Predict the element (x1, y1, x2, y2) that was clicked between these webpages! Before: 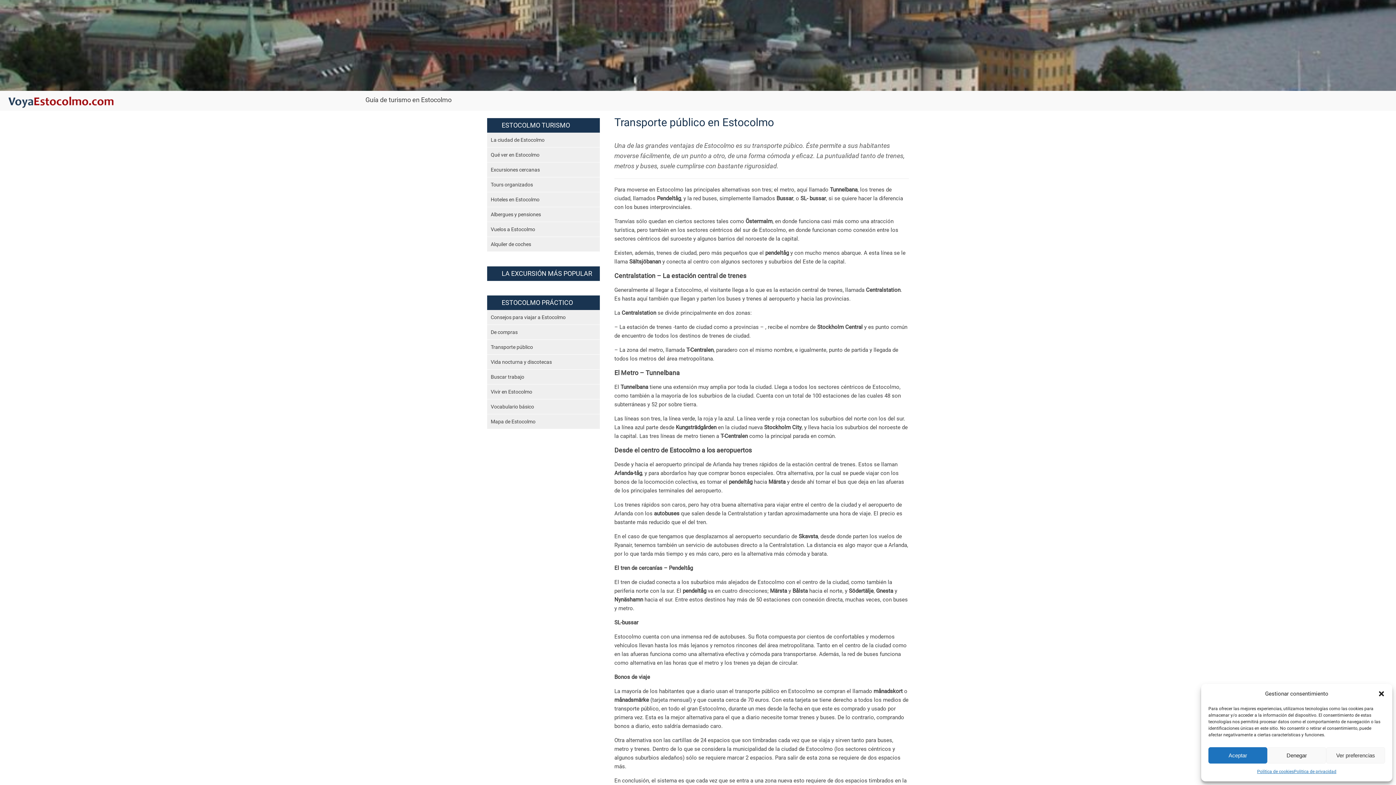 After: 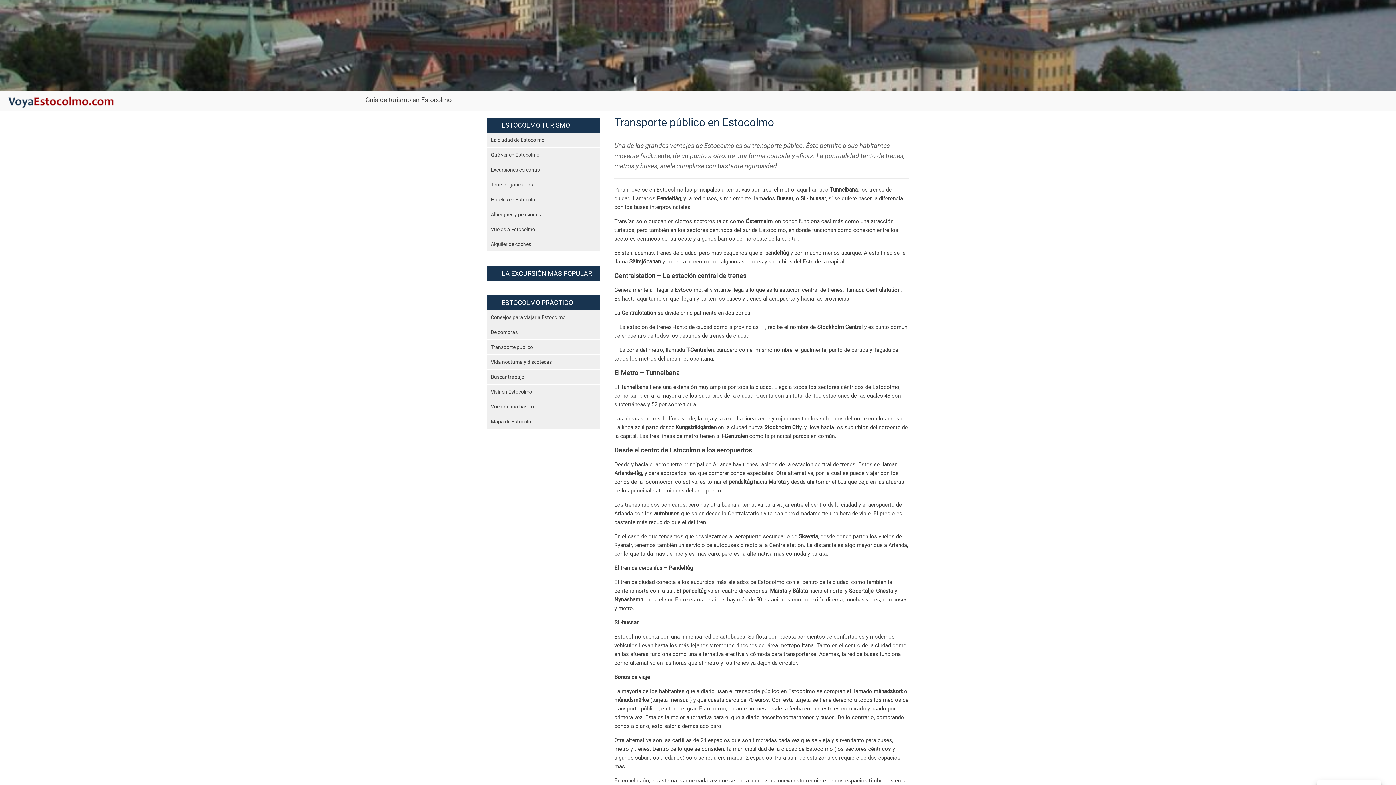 Action: bbox: (1378, 690, 1385, 697) label: Cerrar ventana